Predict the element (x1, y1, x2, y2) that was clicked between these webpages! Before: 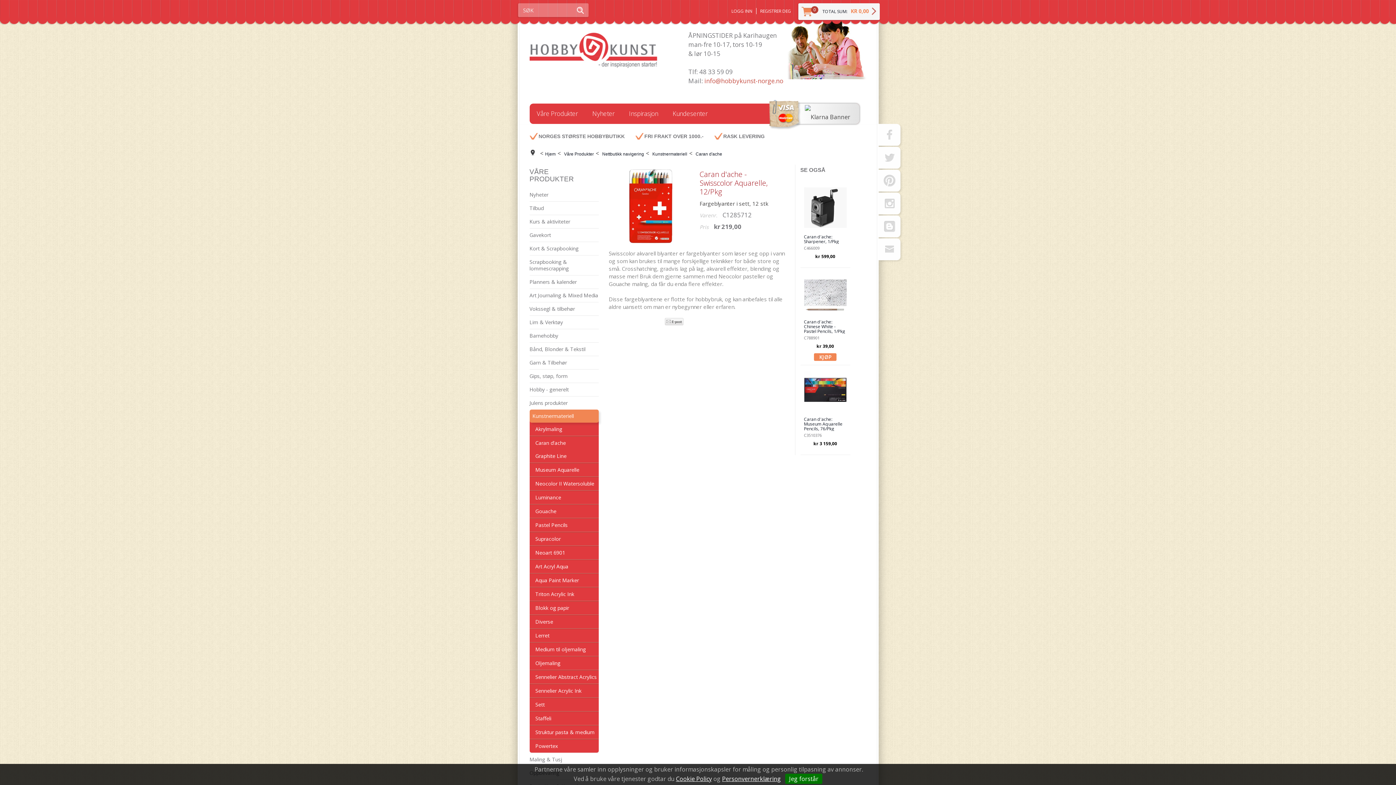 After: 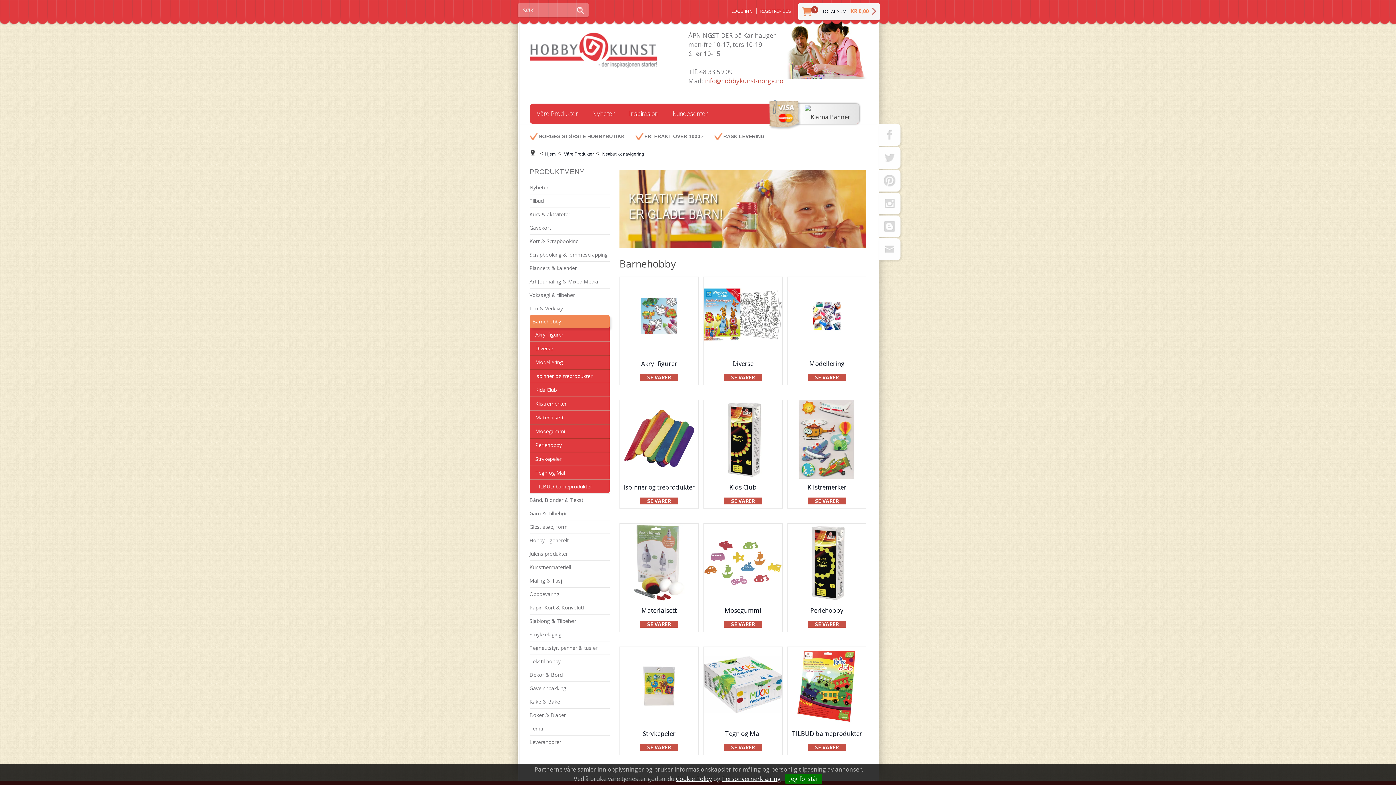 Action: label: Barnehobby bbox: (529, 329, 598, 342)